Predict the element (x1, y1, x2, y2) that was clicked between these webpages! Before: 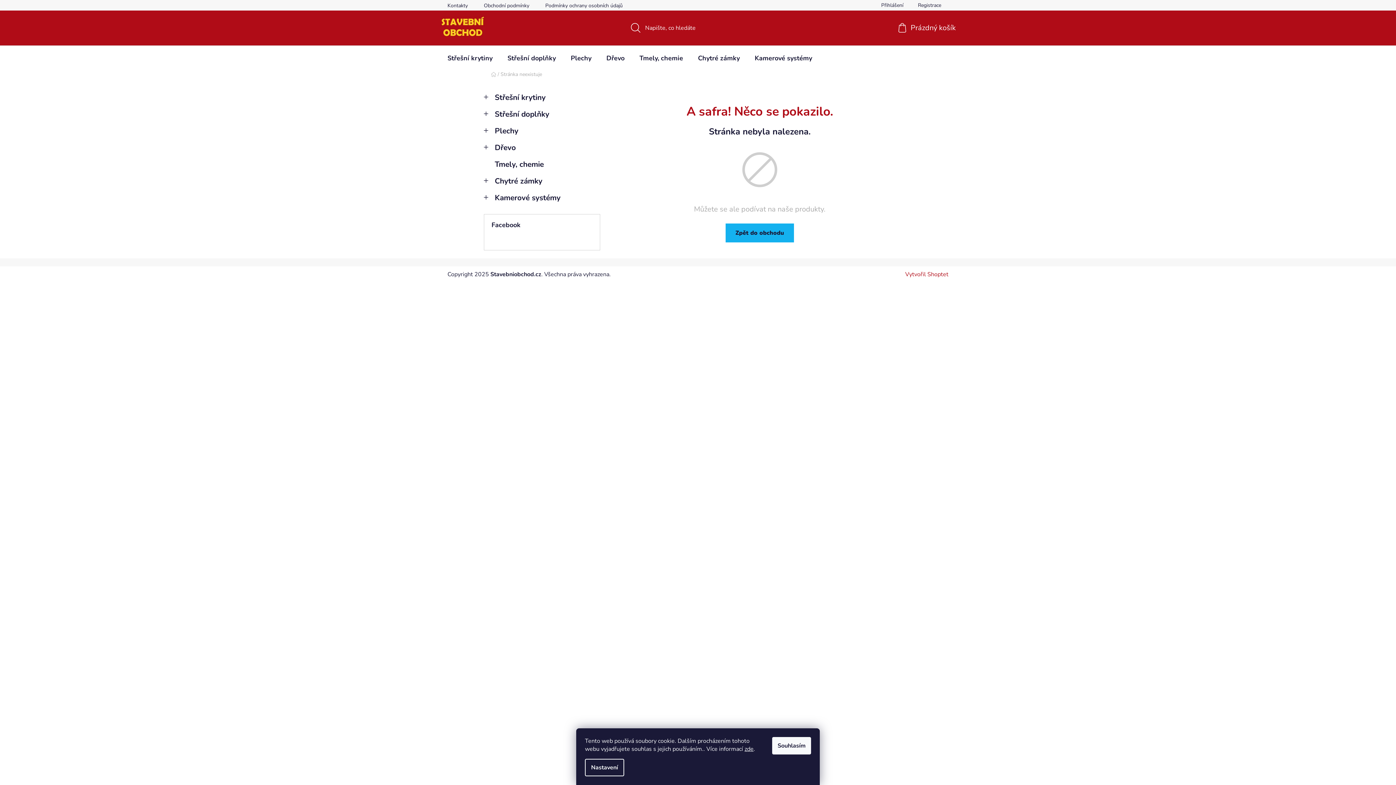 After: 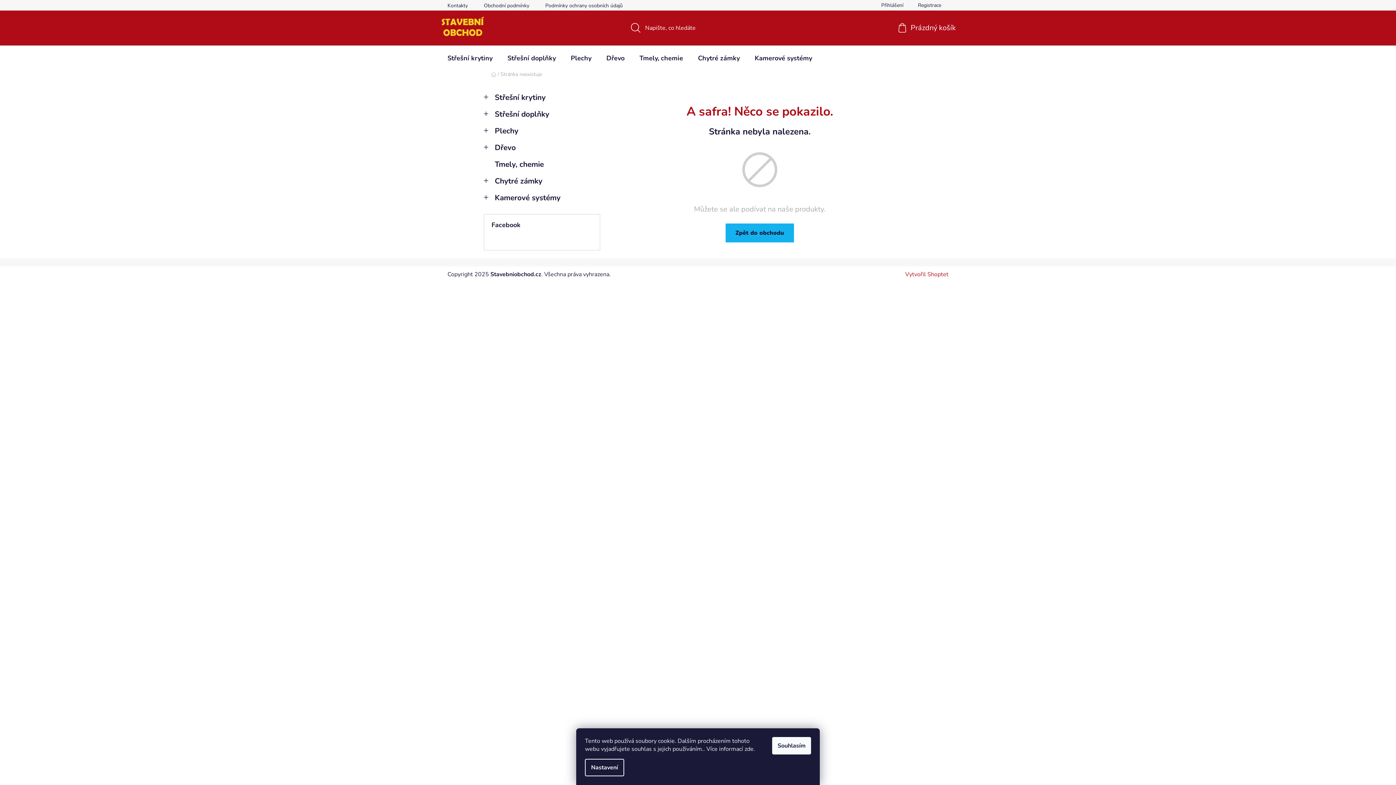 Action: label: zde bbox: (744, 745, 753, 753)